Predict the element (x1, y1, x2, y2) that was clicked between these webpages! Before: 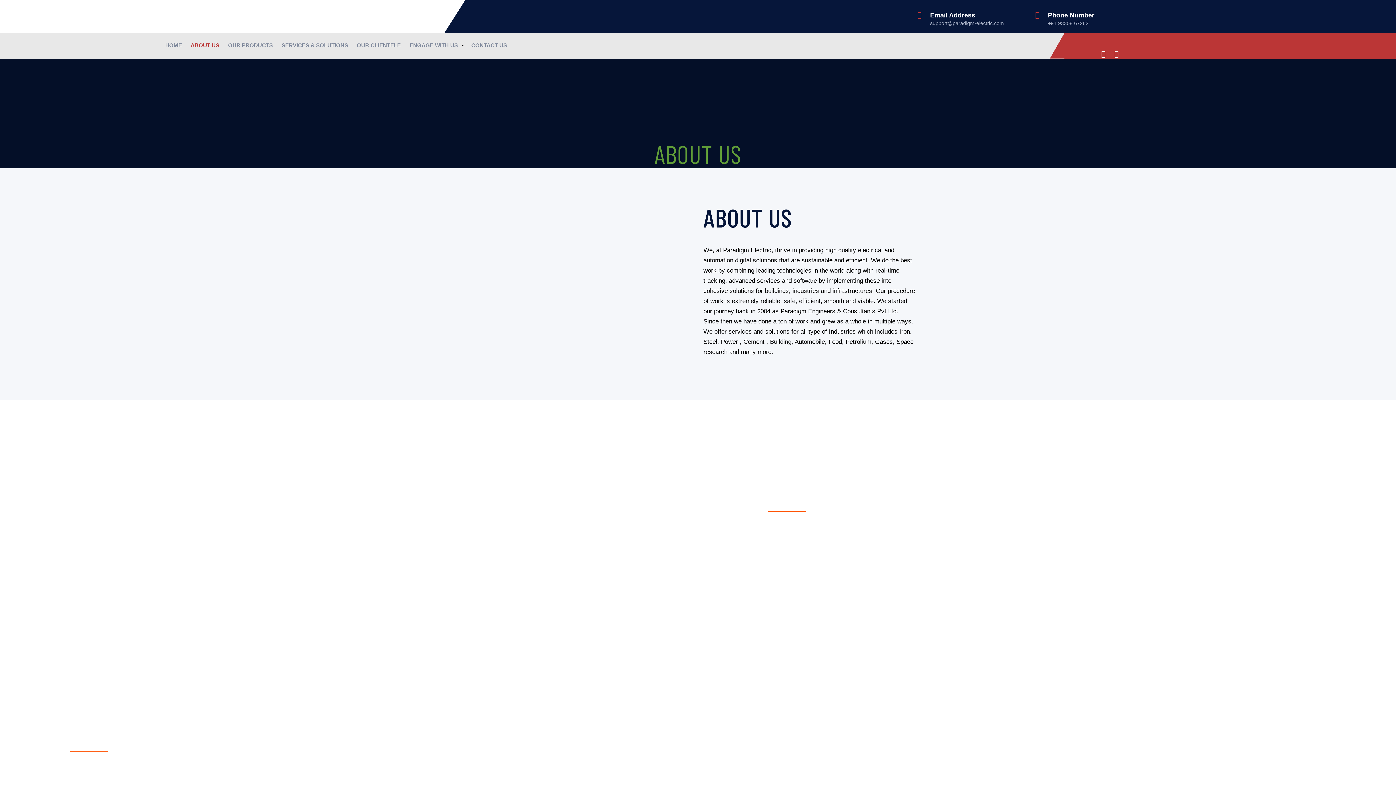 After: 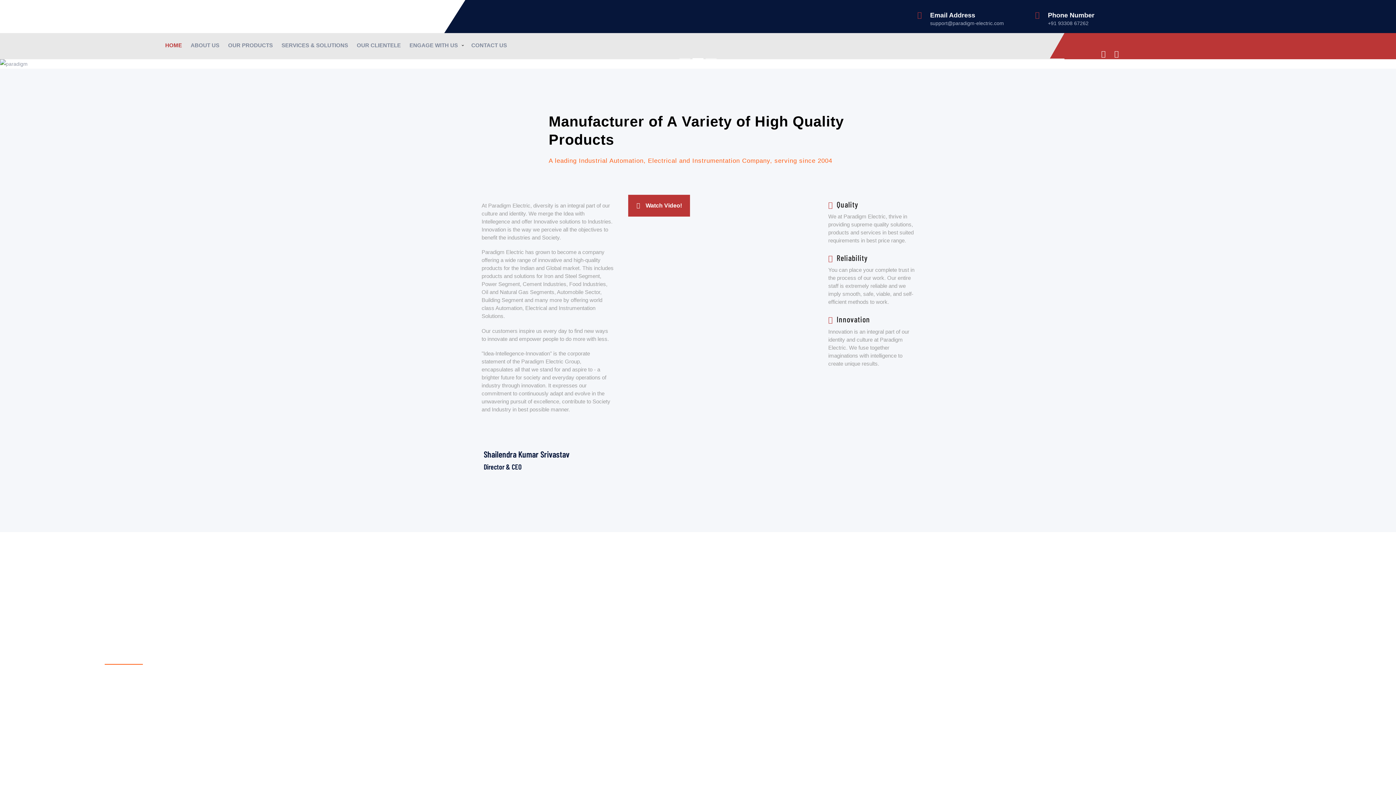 Action: label: HOME bbox: (160, 33, 186, 57)